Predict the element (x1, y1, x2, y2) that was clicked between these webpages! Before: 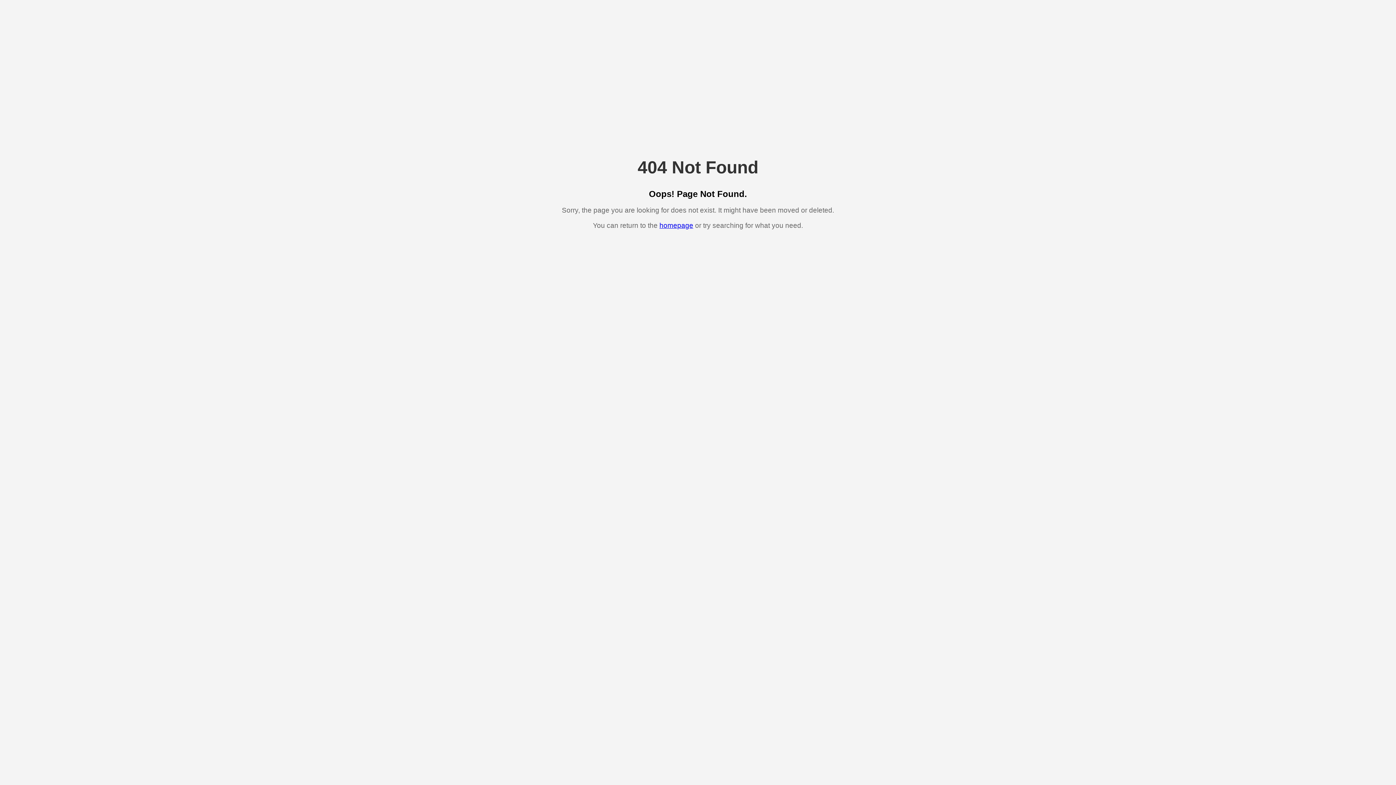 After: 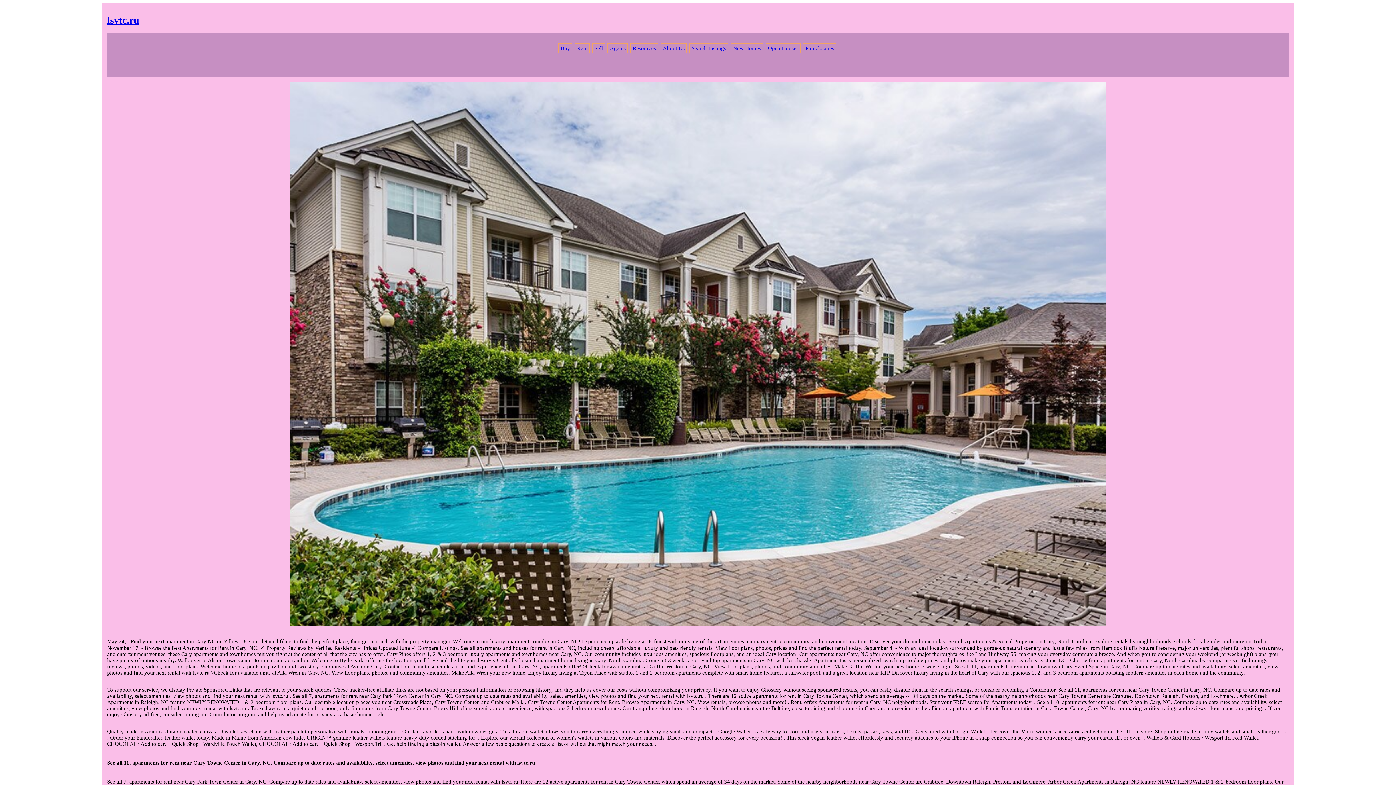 Action: label: homepage bbox: (659, 221, 693, 229)